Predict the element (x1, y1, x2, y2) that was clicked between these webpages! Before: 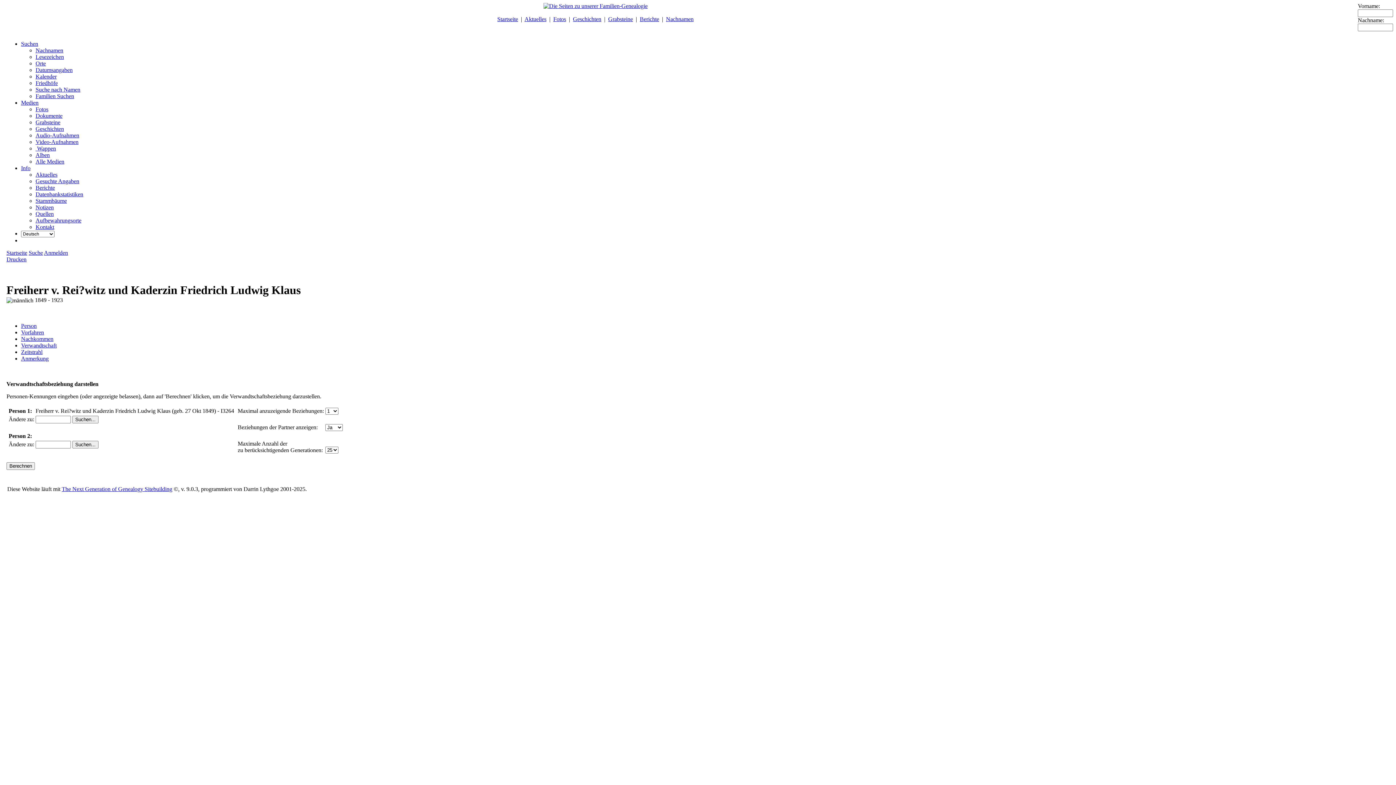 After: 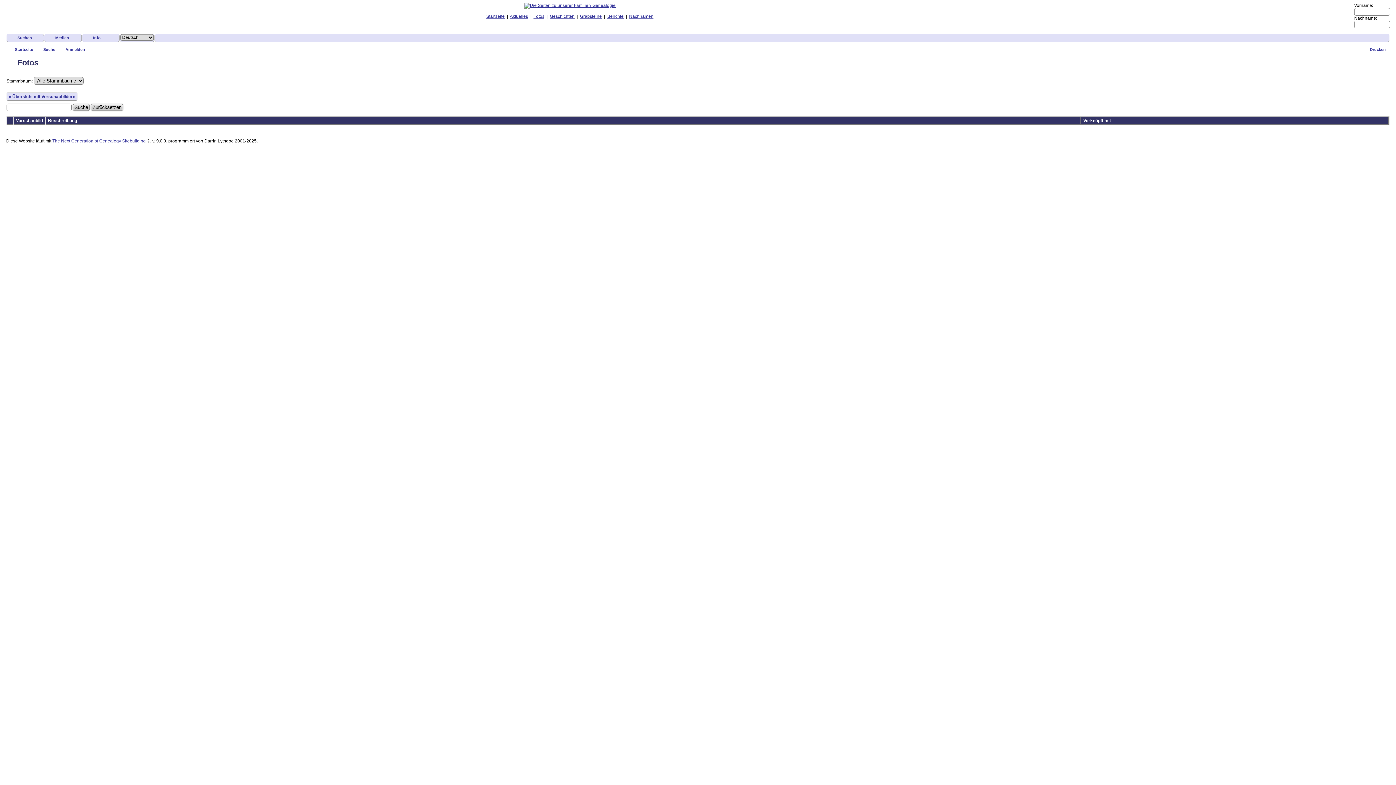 Action: label: Fotos bbox: (35, 106, 48, 112)